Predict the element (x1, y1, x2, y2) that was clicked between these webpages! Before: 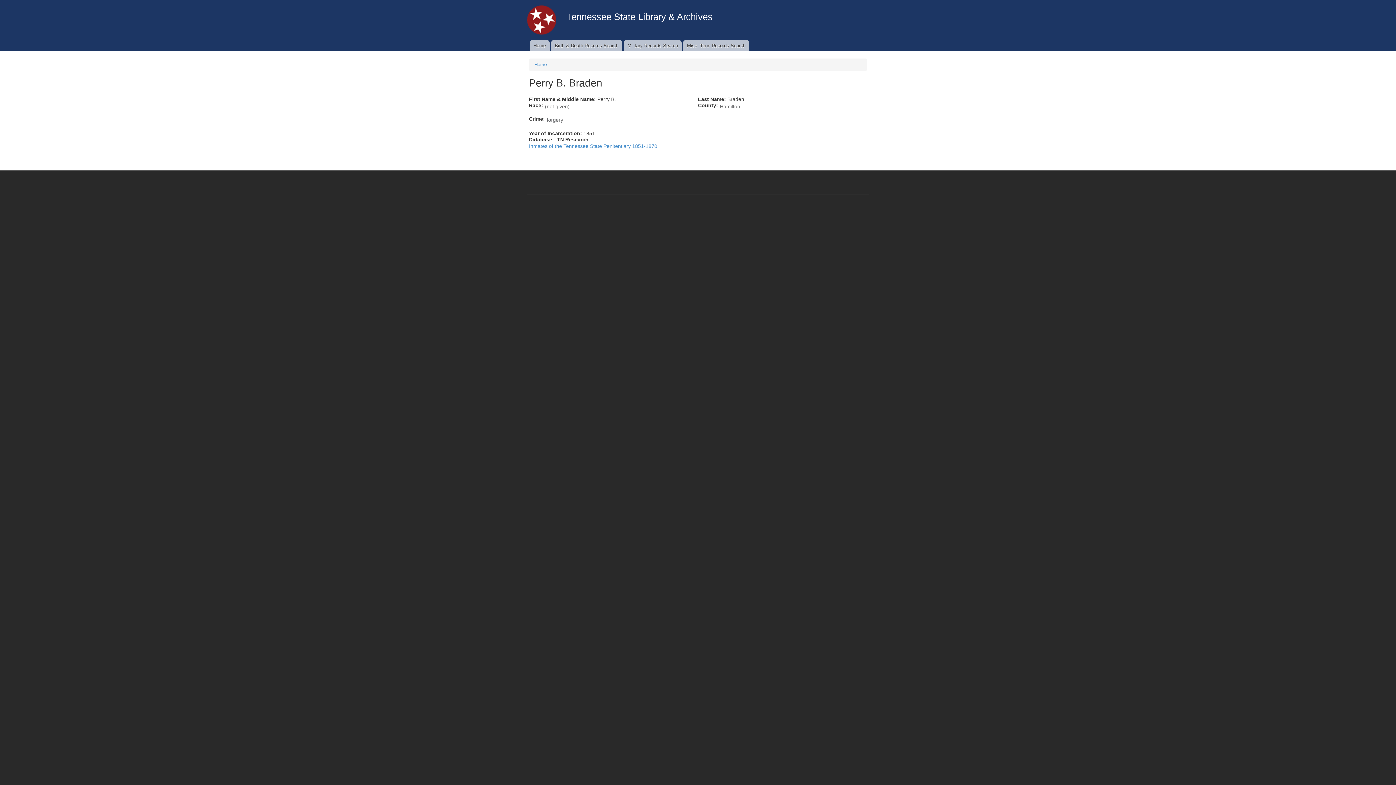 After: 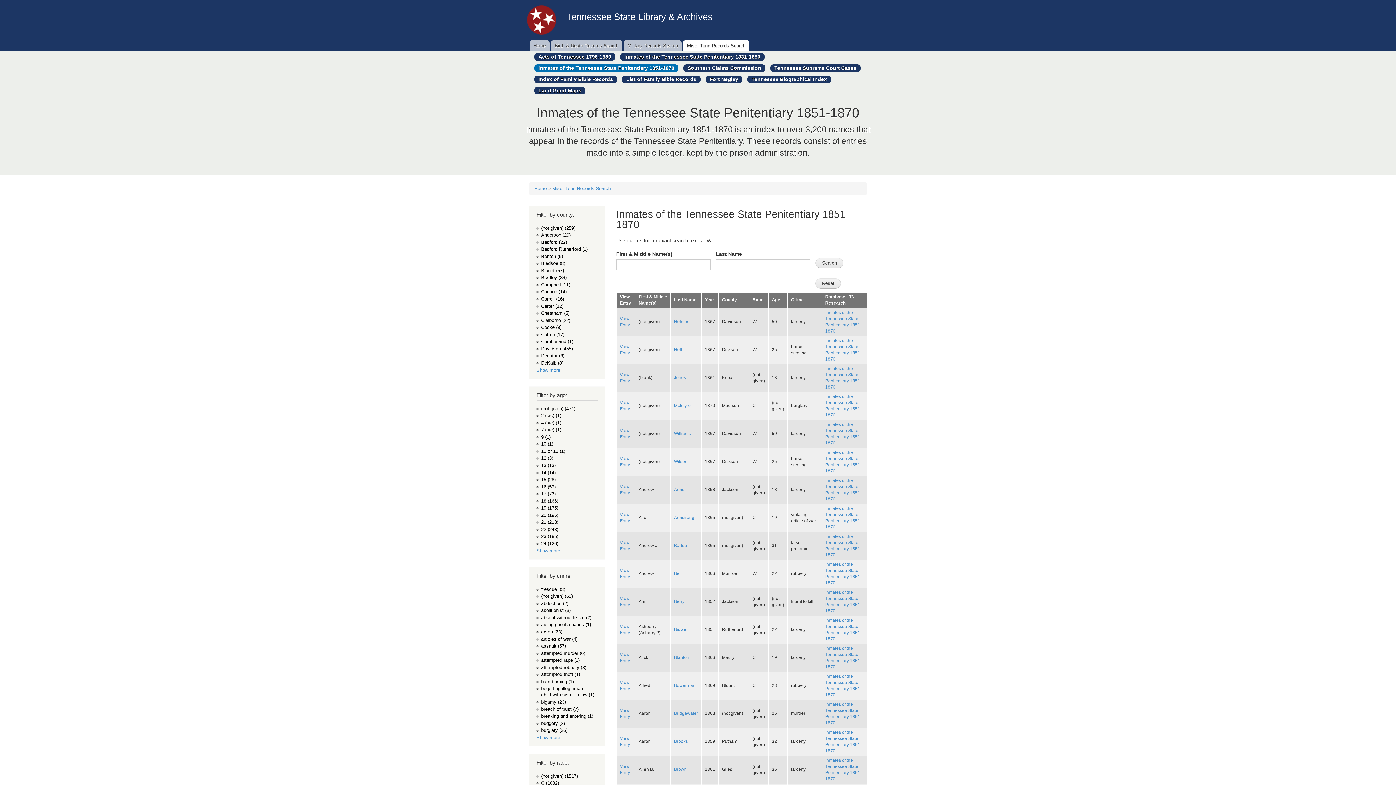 Action: label: Inmates of the Tennessee State Penitentiary 1851-1870 bbox: (529, 143, 657, 149)